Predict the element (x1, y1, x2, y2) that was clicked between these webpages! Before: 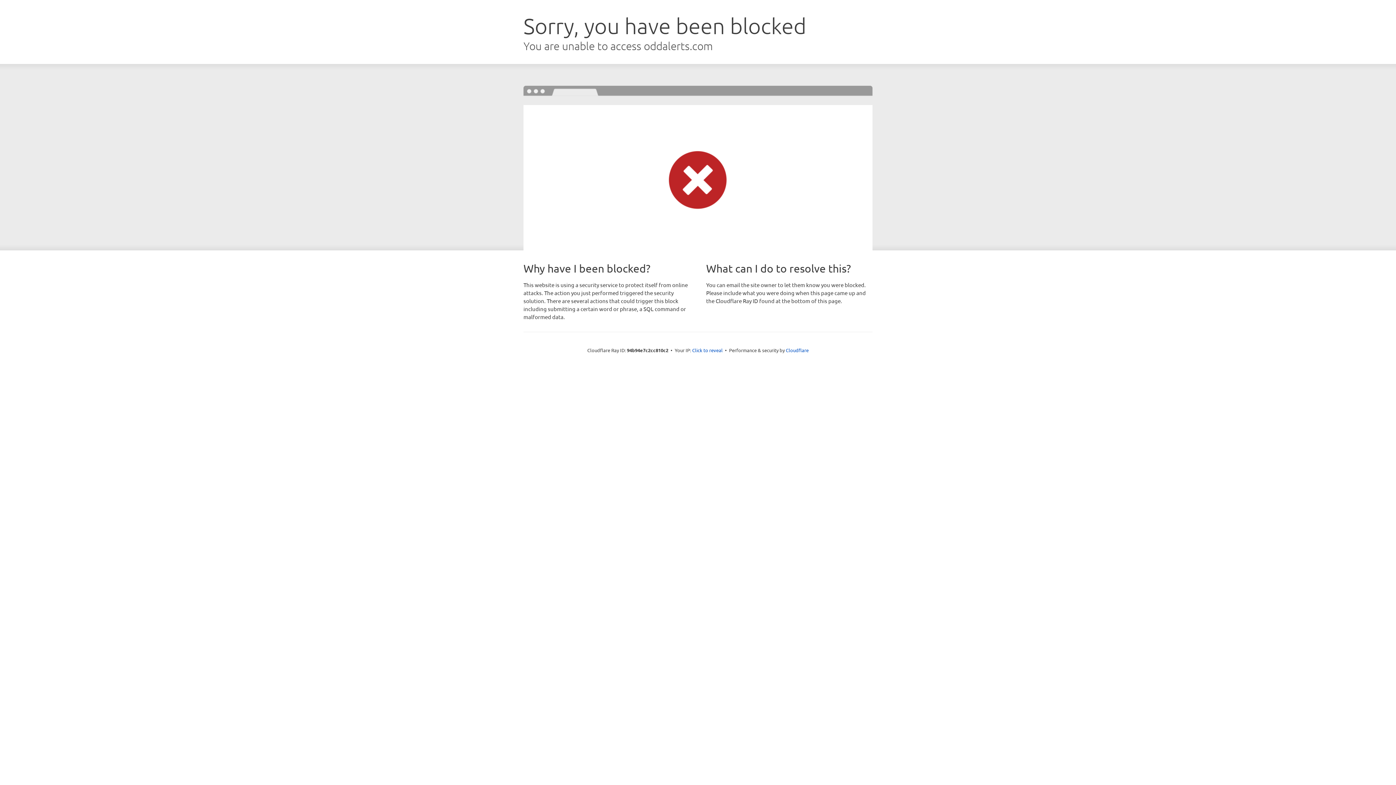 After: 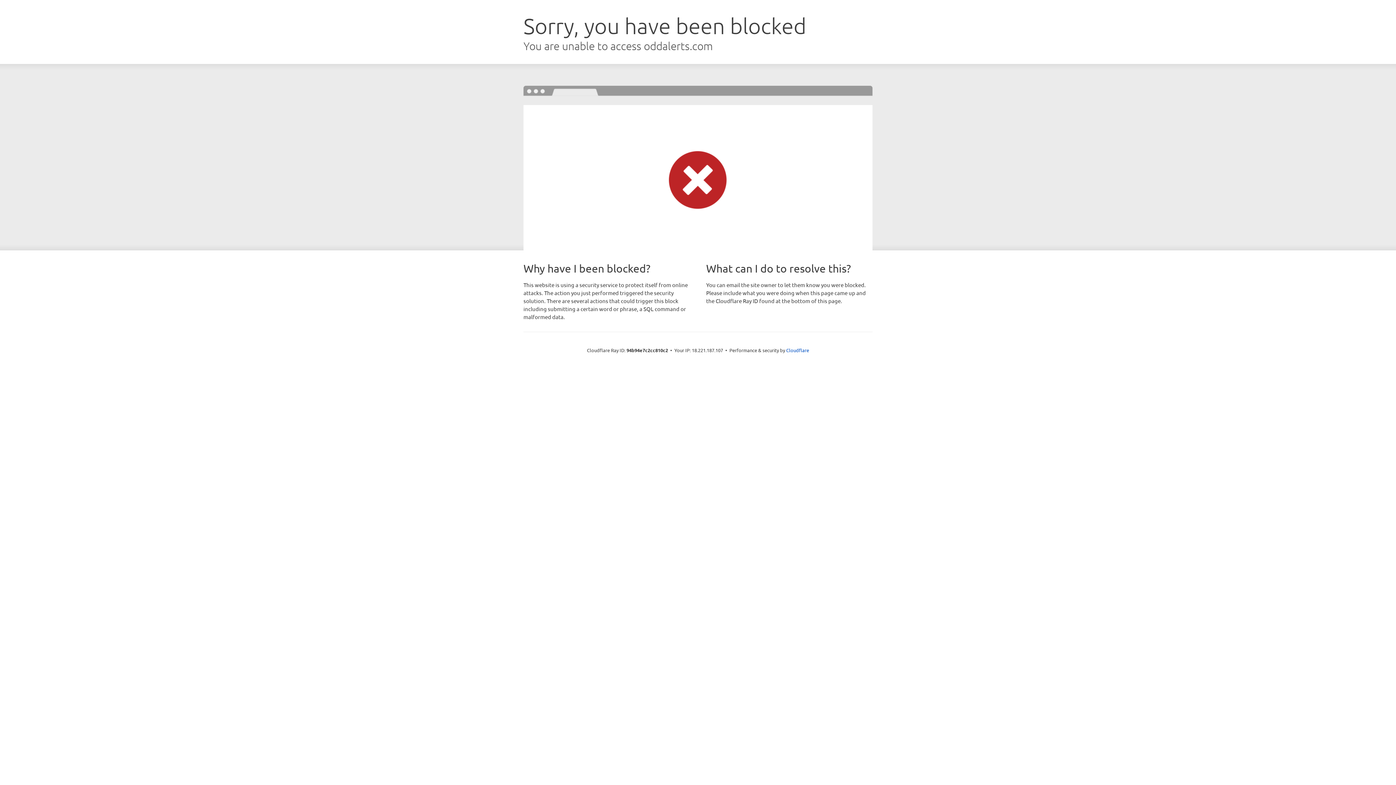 Action: bbox: (692, 346, 722, 353) label: Click to reveal